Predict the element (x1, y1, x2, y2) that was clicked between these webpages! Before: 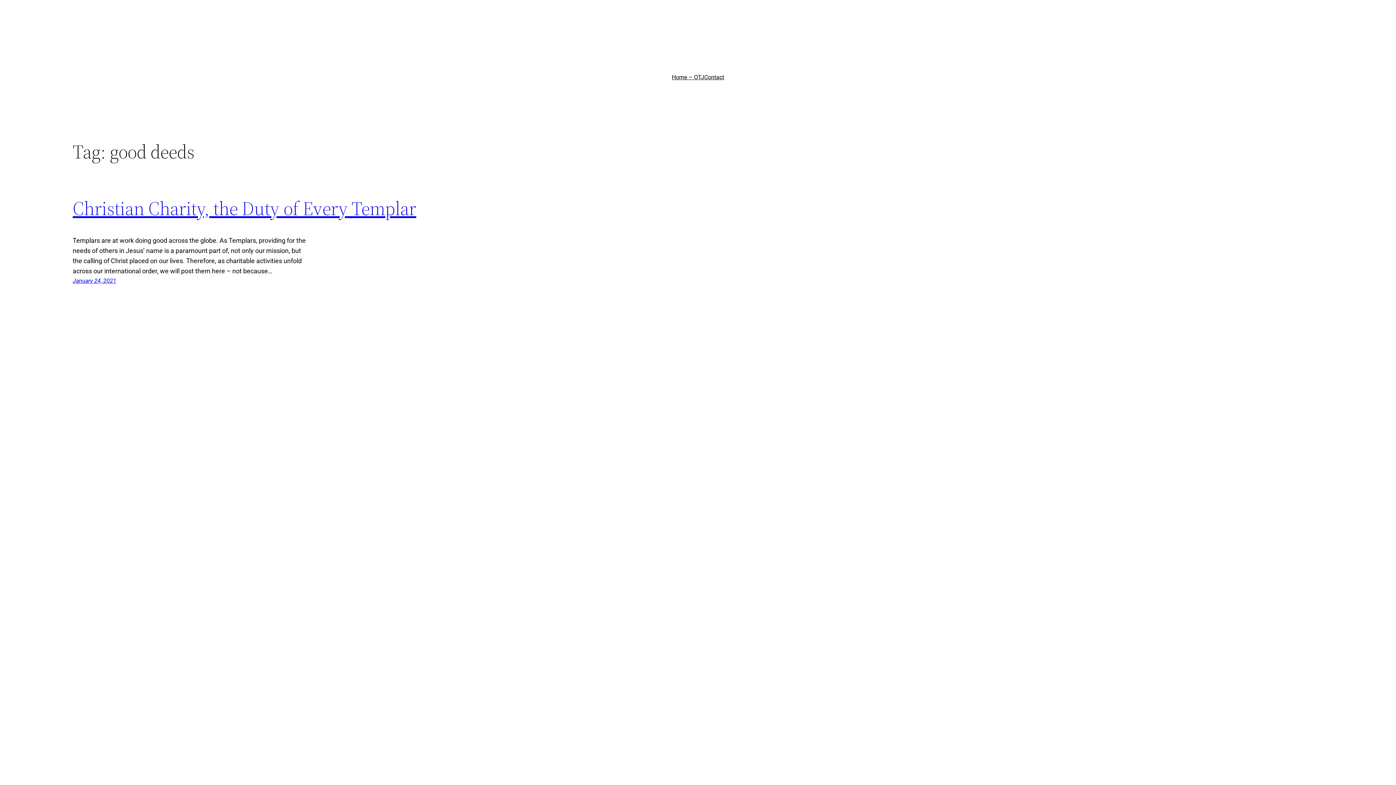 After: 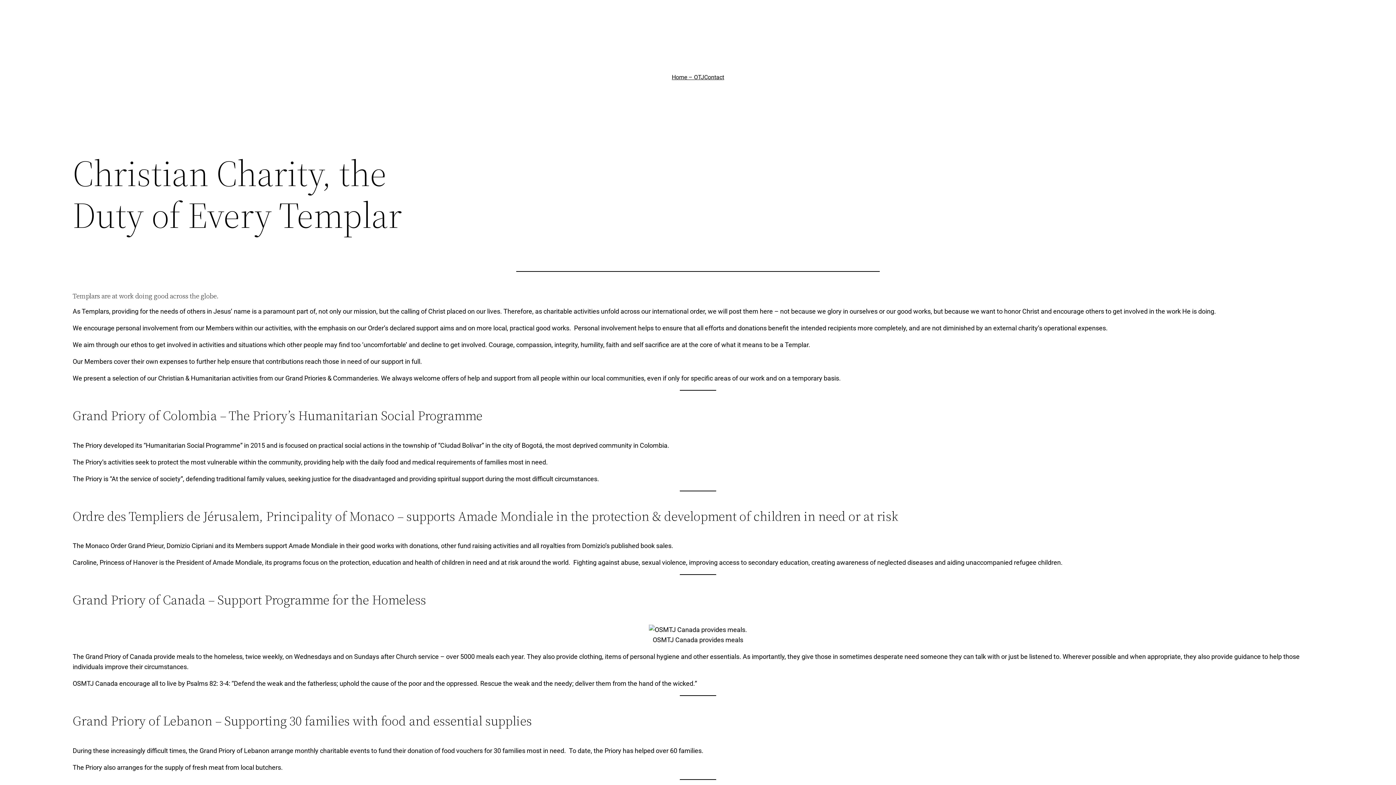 Action: label: Christian Charity, the Duty of Every Templar bbox: (72, 195, 416, 221)